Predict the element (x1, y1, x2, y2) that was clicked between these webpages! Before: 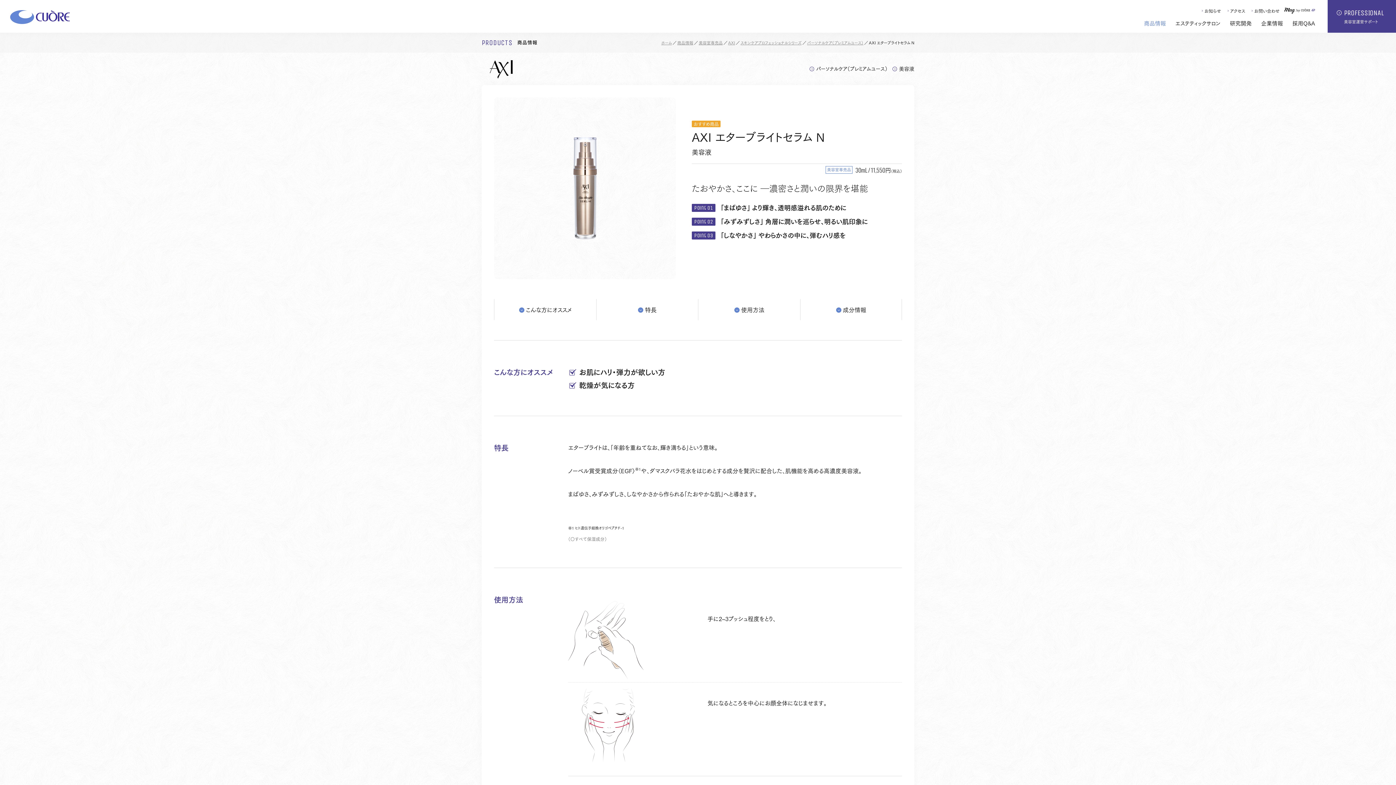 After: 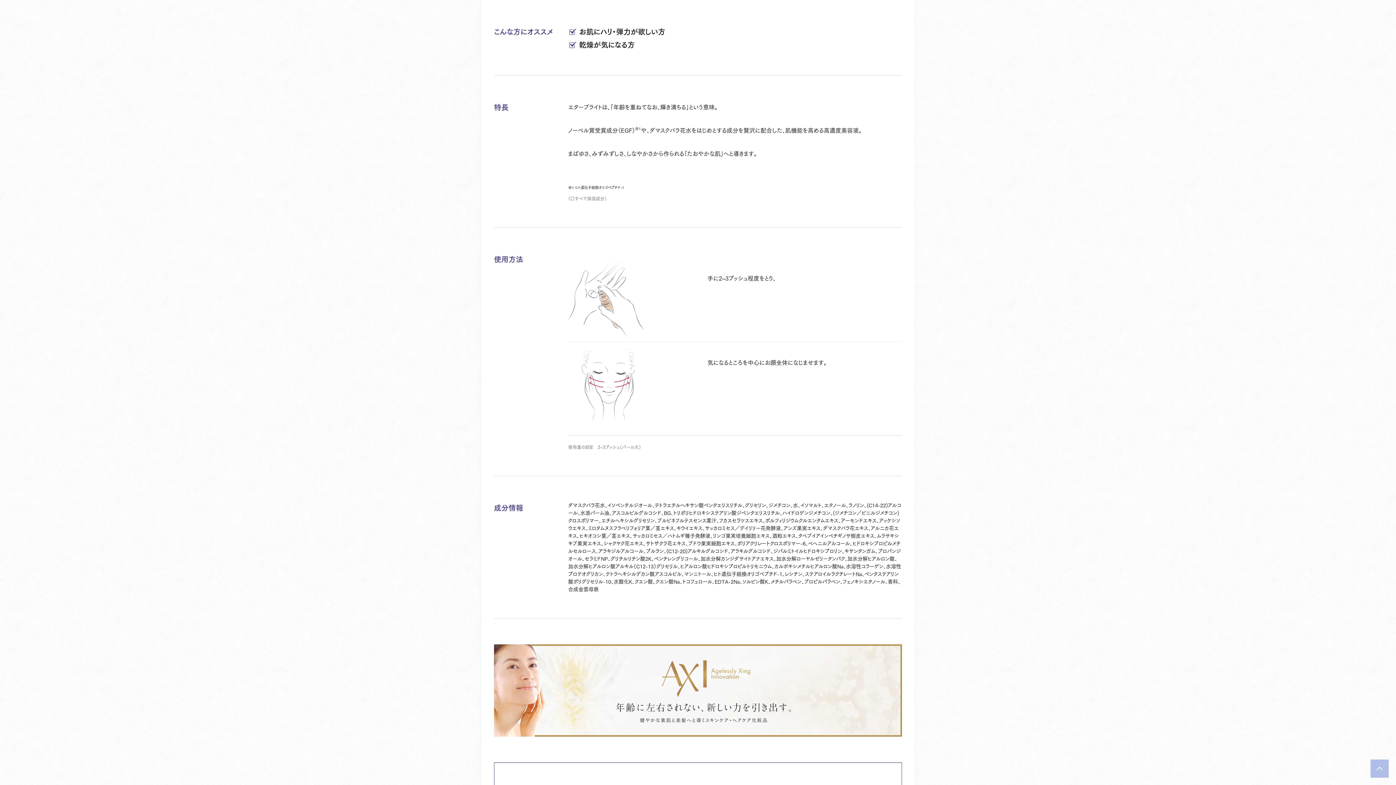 Action: label: こんな方にオススメ bbox: (494, 299, 596, 320)